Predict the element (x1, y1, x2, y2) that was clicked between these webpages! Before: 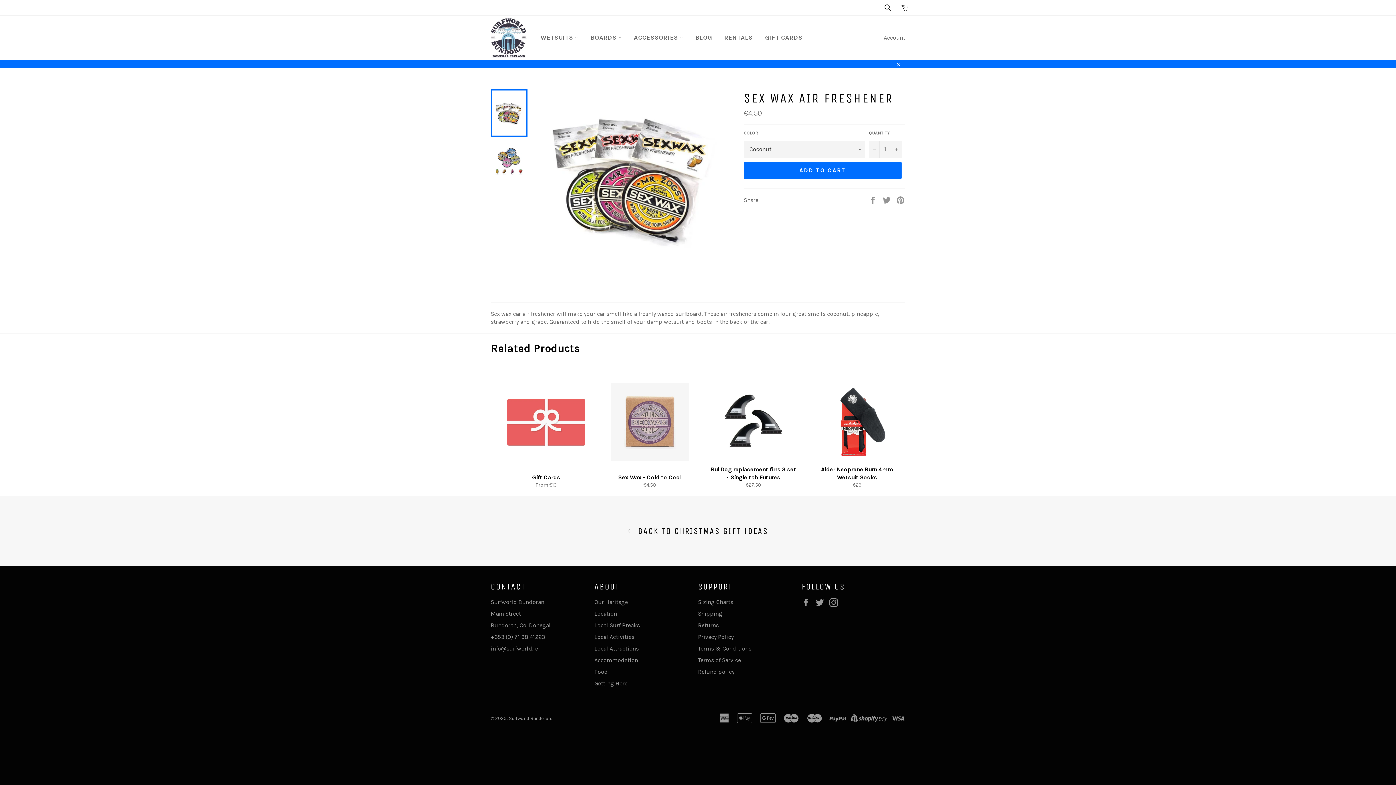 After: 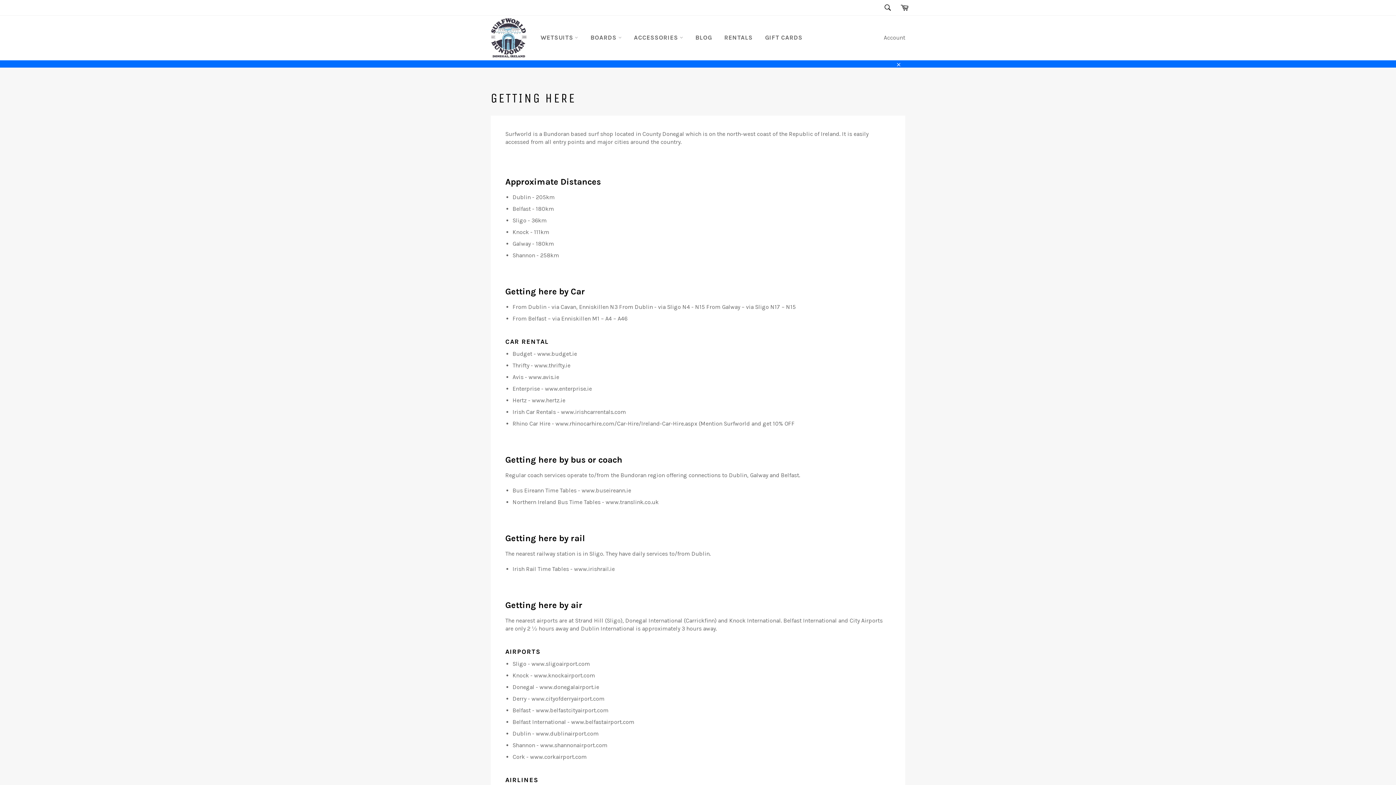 Action: label: Getting Here bbox: (594, 680, 627, 687)